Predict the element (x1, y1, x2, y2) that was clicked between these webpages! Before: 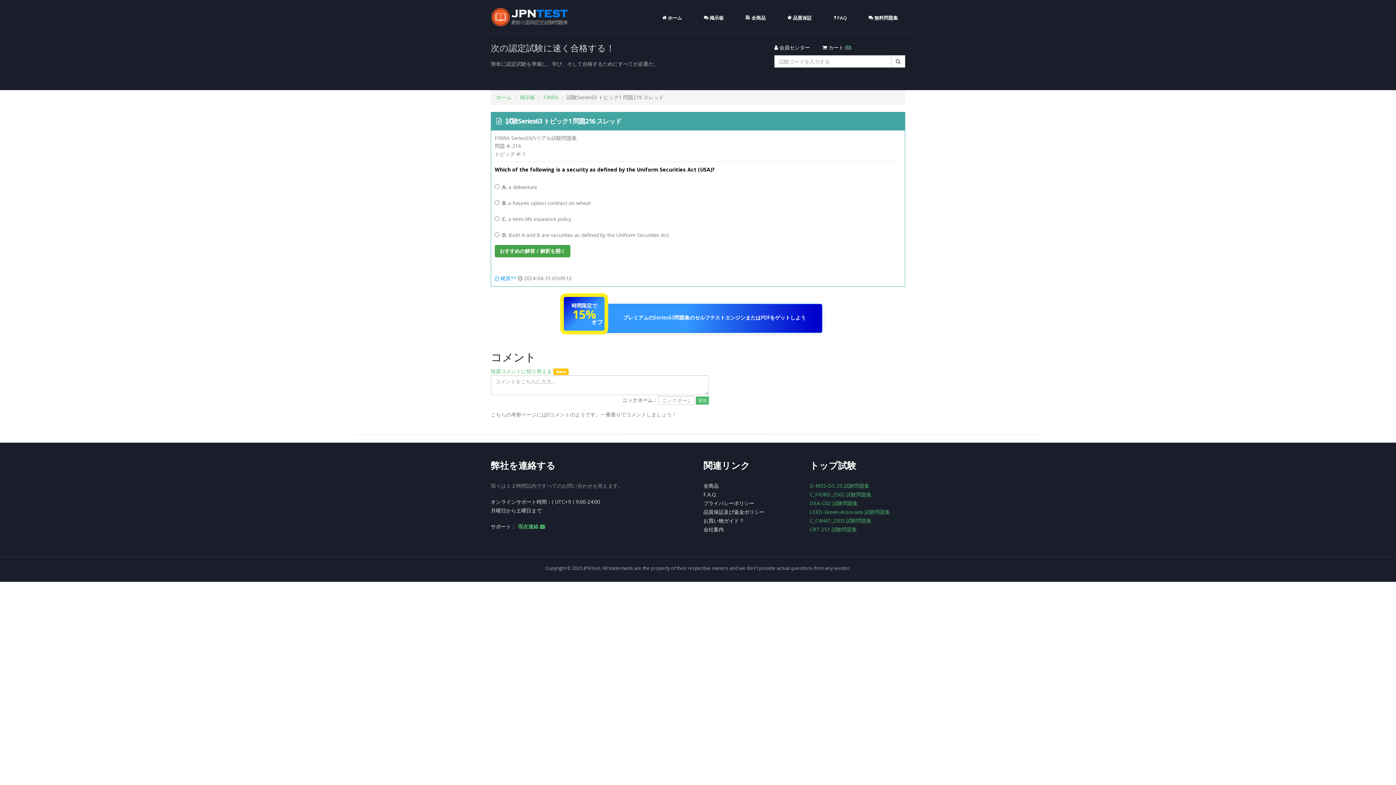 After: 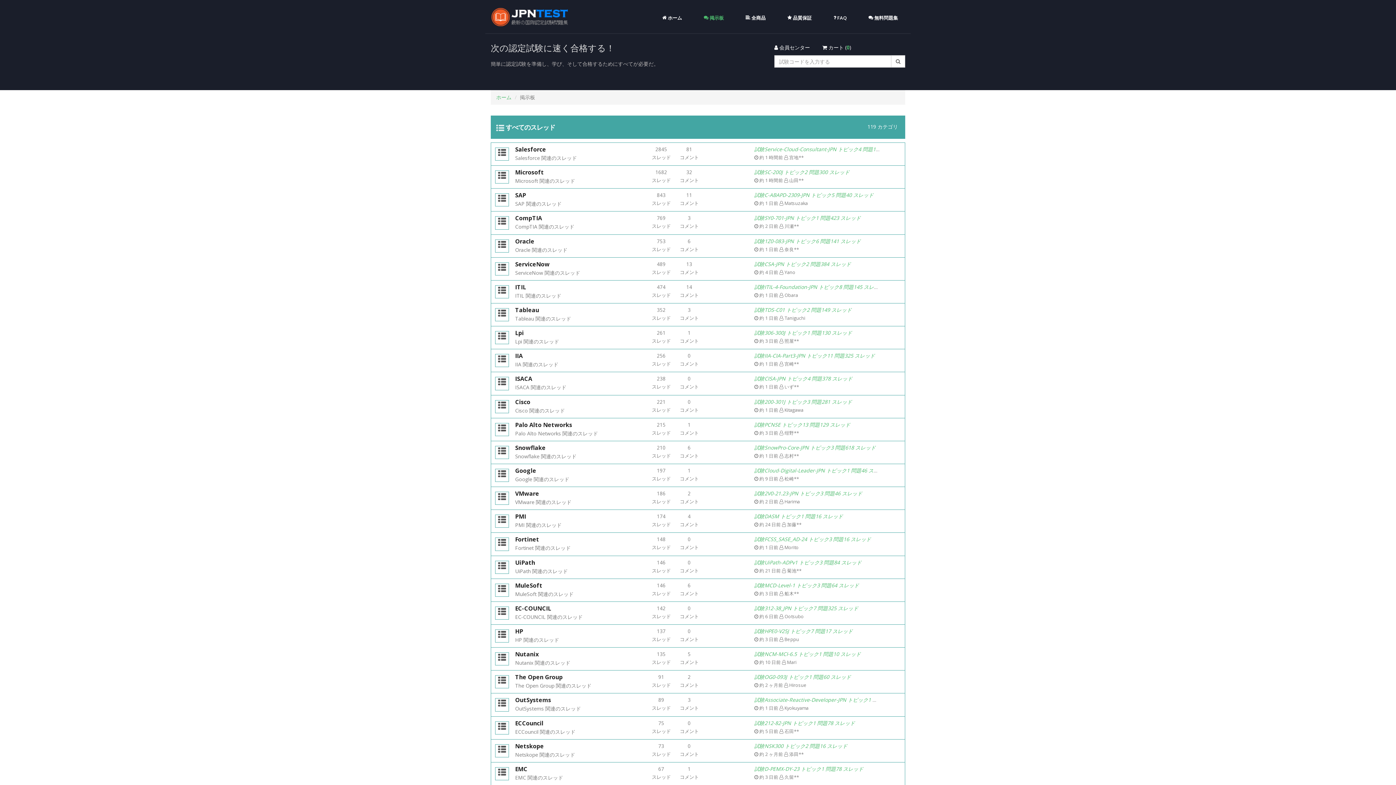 Action: bbox: (696, 0, 731, 33) label:  掲示板